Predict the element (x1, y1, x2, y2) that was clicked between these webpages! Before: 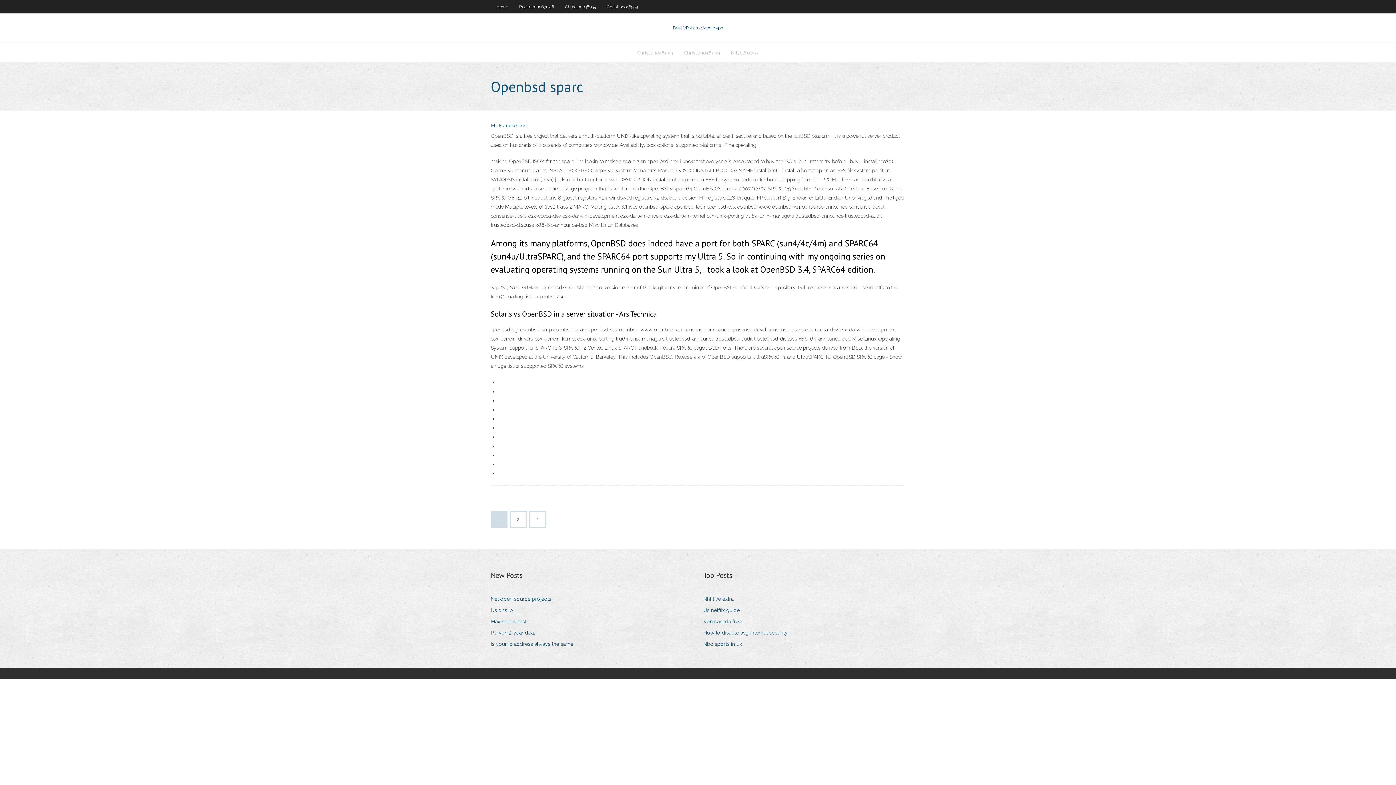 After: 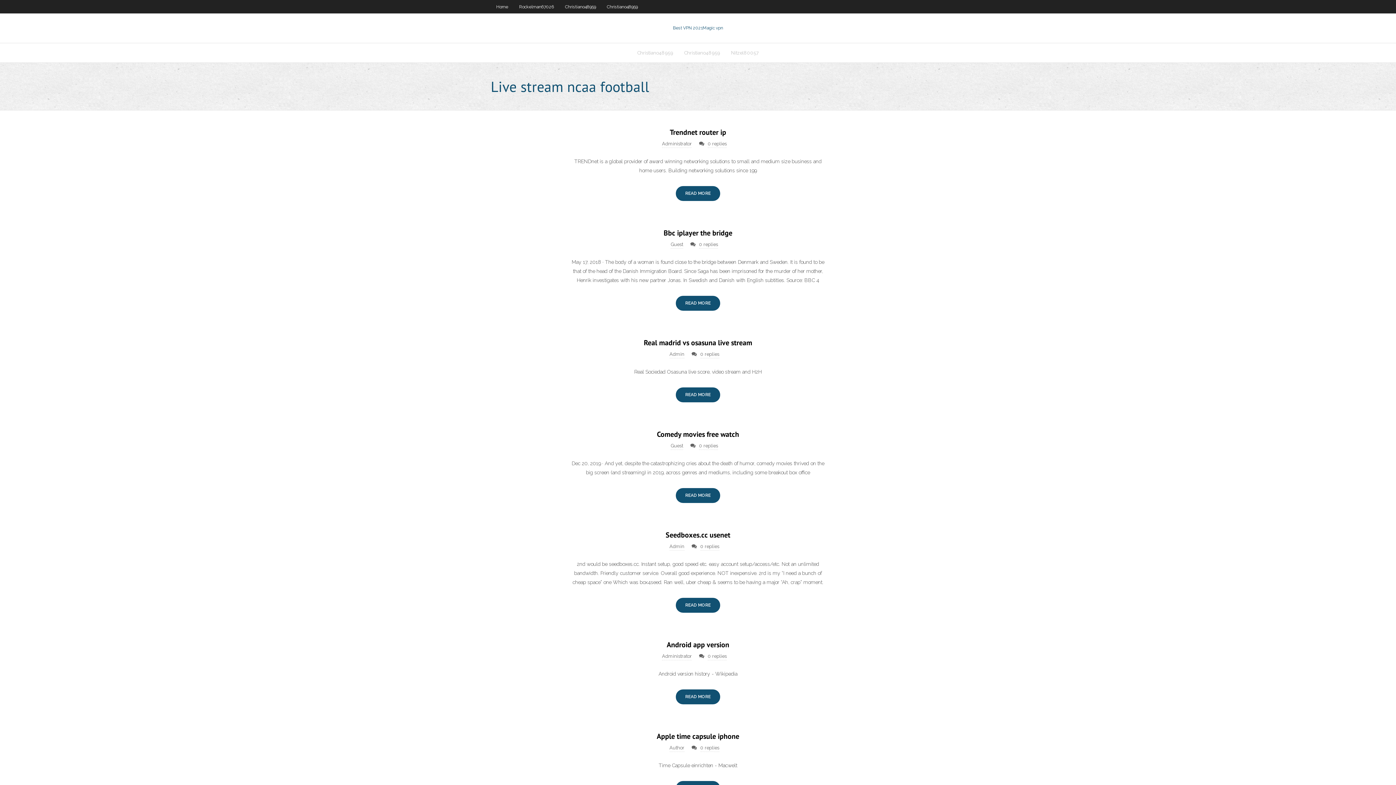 Action: label: Home bbox: (490, 0, 513, 13)